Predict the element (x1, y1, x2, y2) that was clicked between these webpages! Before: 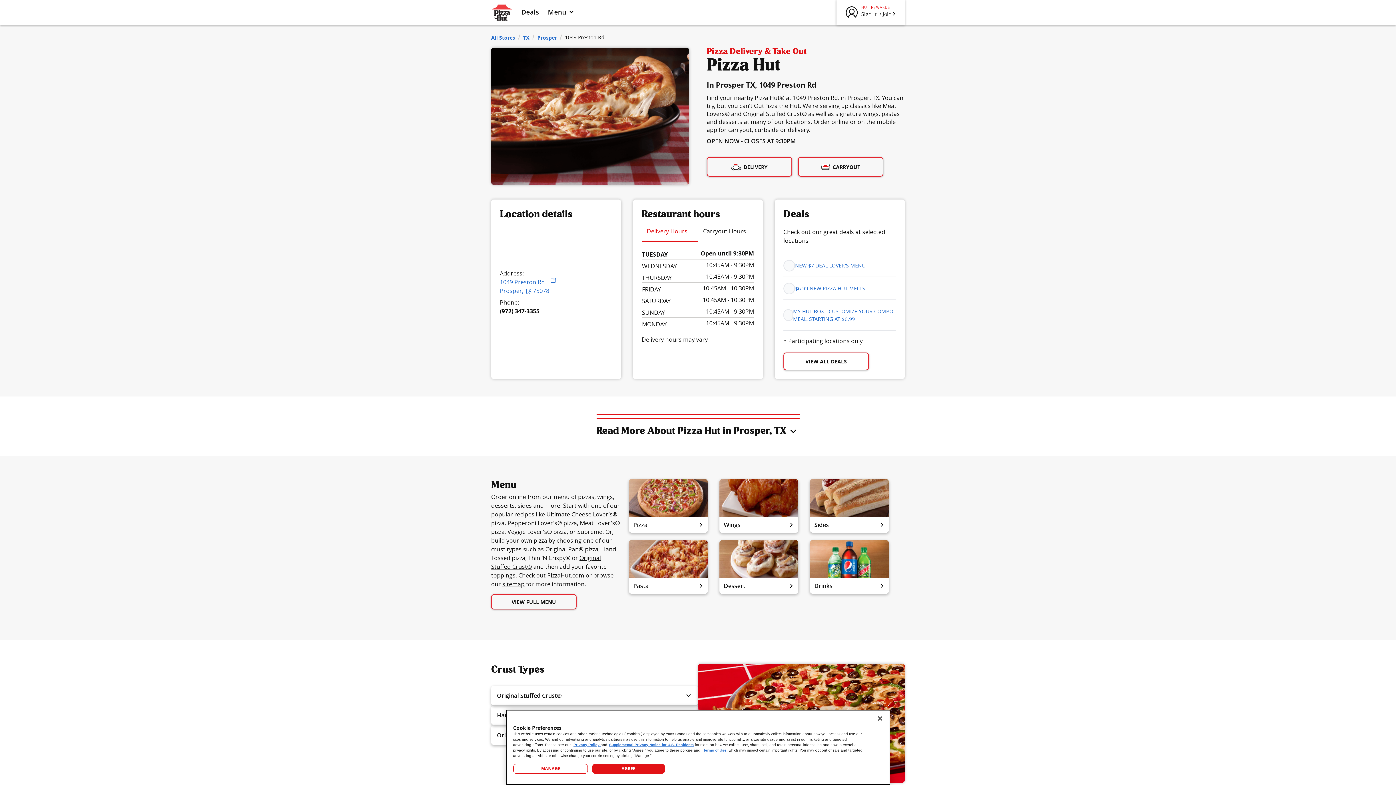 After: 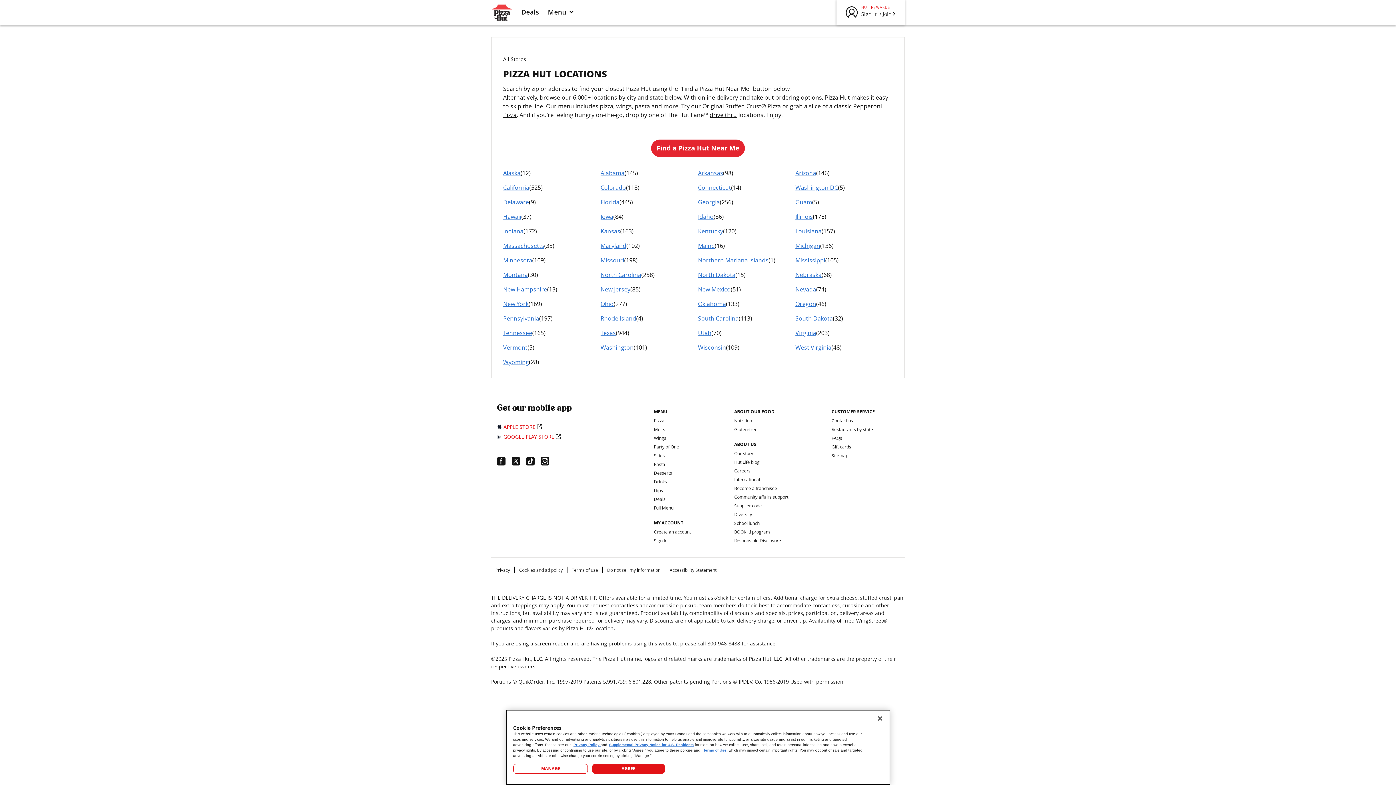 Action: bbox: (491, 32, 515, 41) label: All Stores